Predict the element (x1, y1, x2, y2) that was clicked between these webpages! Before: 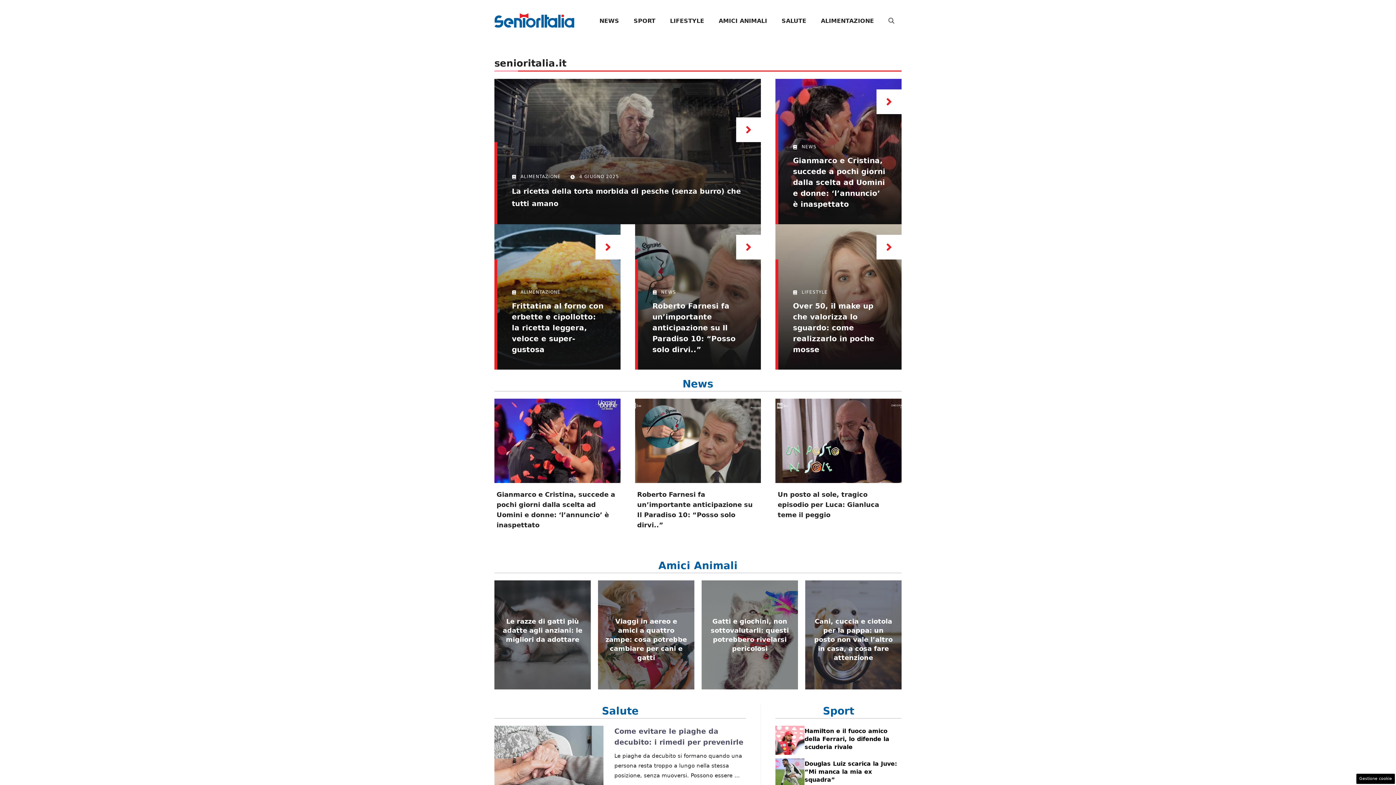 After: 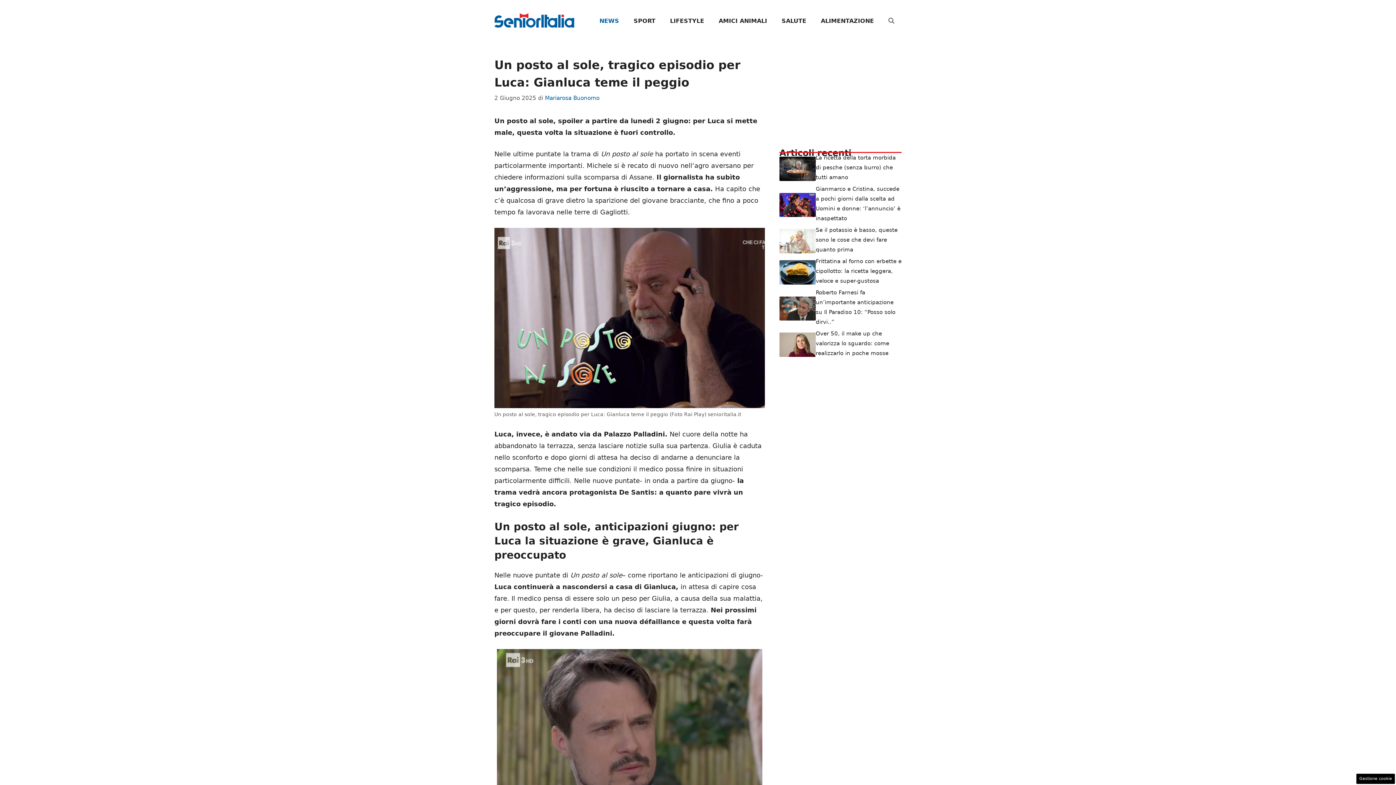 Action: label: Un posto al sole, tragico episodio per Luca: Gianluca teme il peggio bbox: (777, 490, 879, 518)